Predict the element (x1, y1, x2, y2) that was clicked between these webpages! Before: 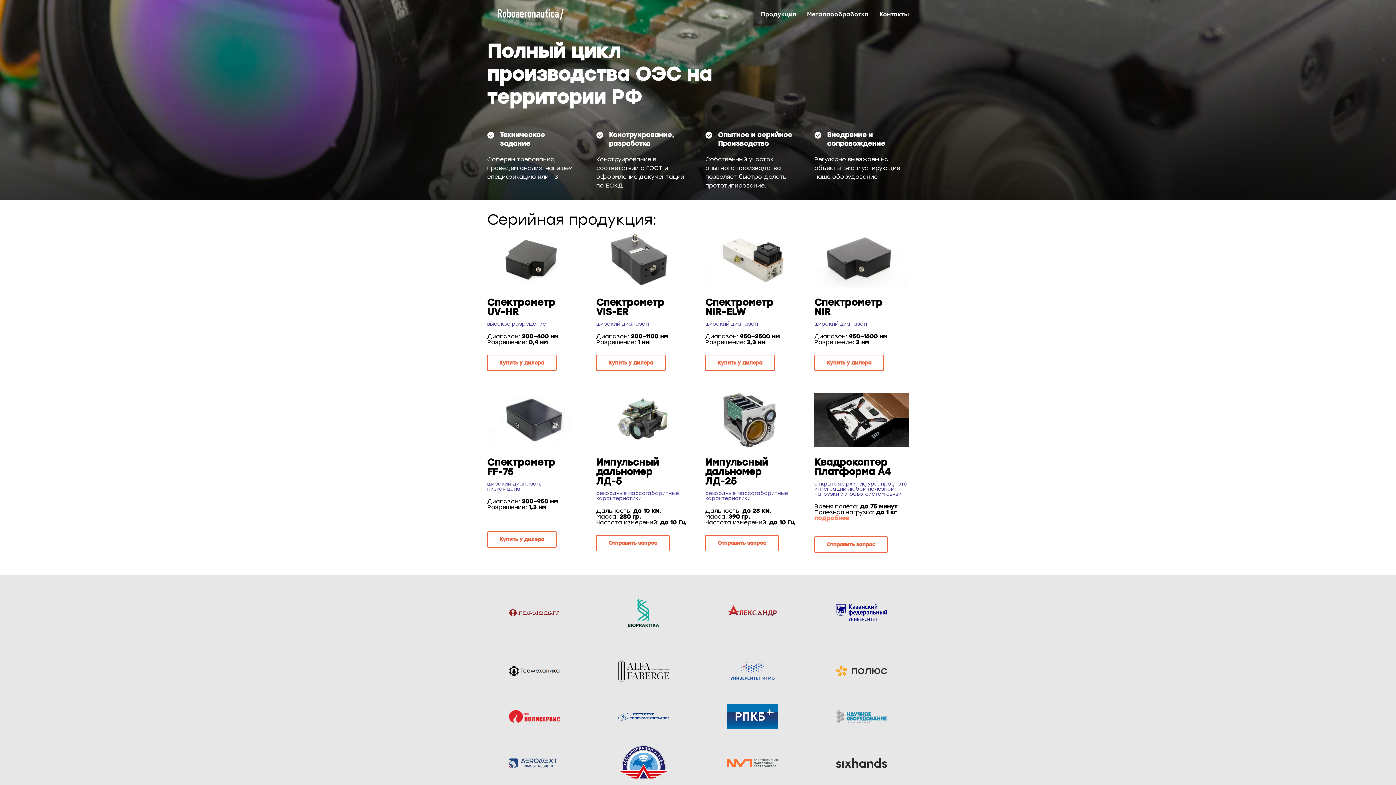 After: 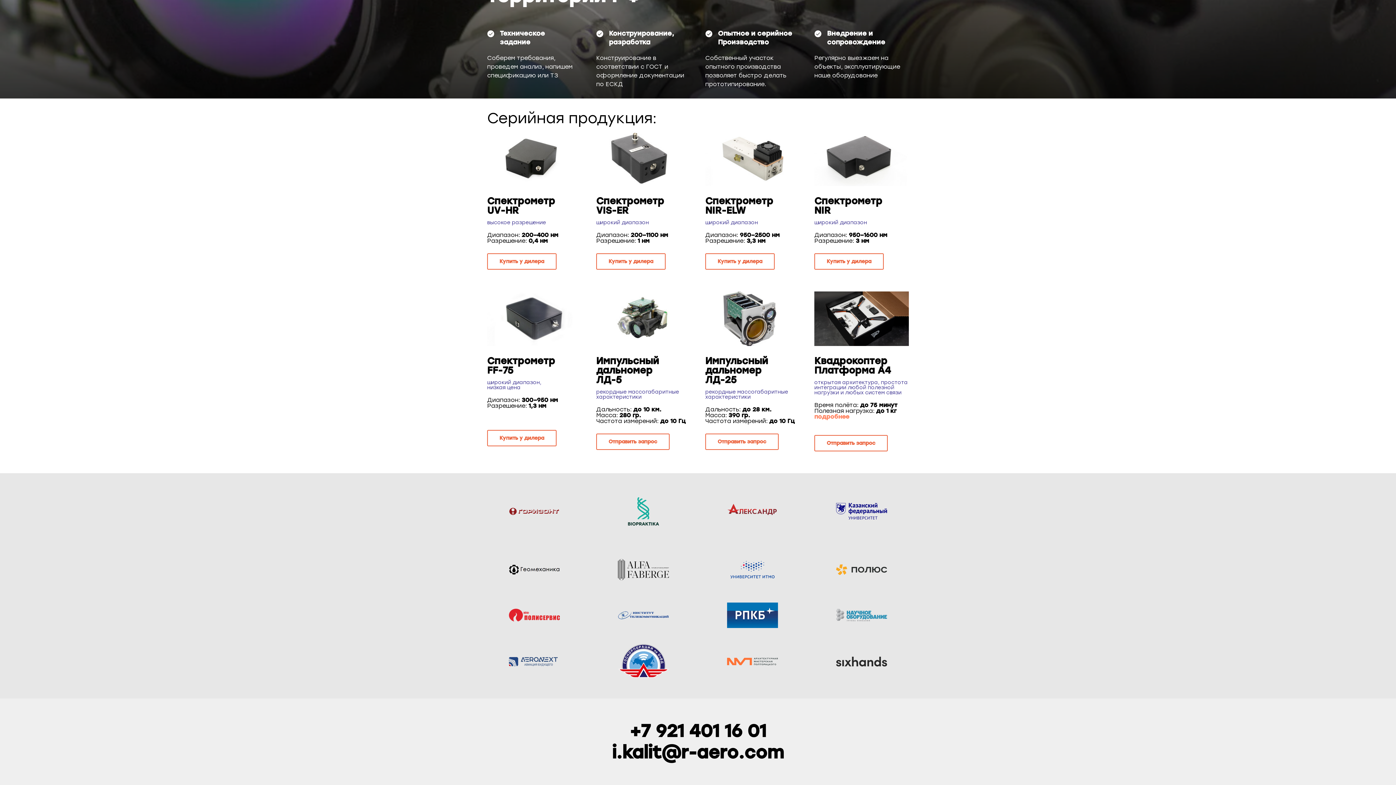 Action: bbox: (761, 10, 796, 17) label: Продукция